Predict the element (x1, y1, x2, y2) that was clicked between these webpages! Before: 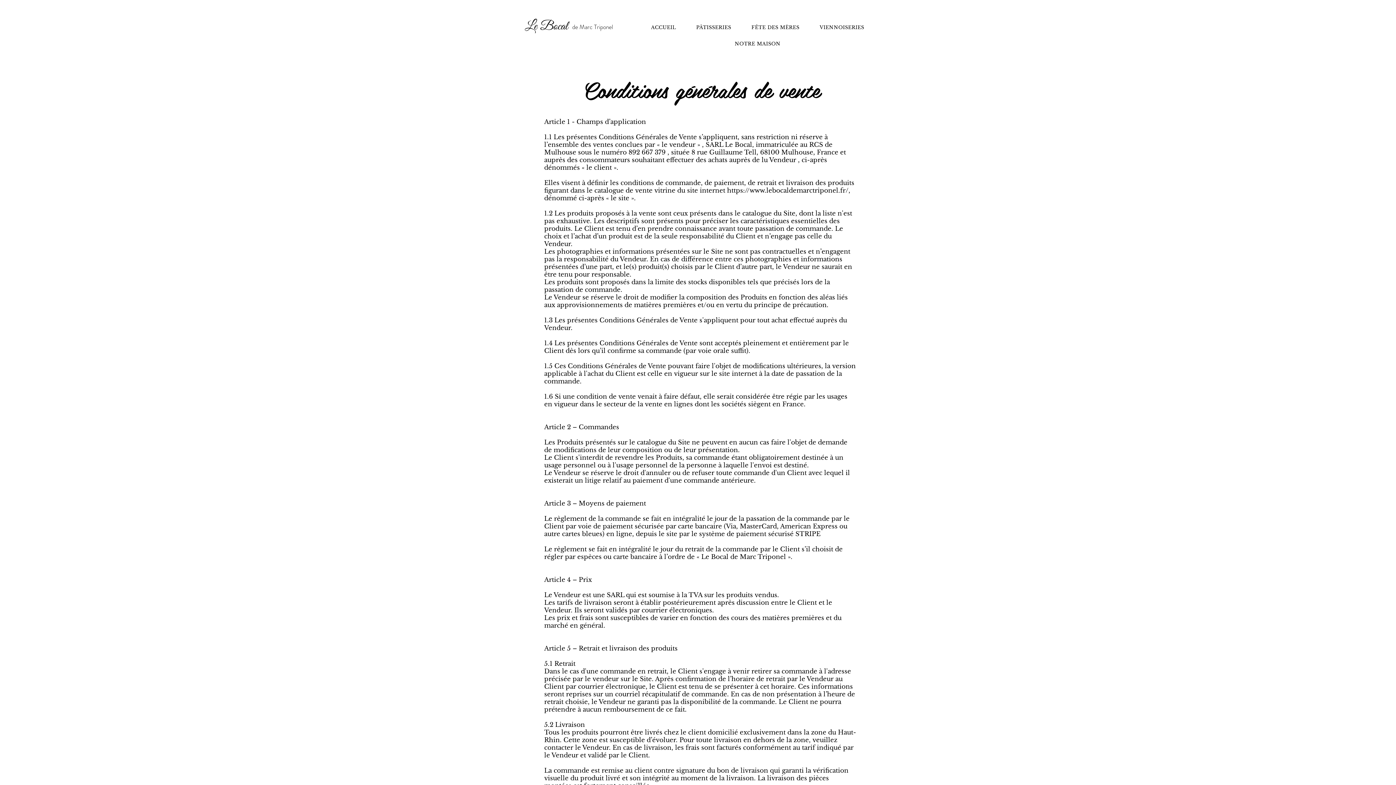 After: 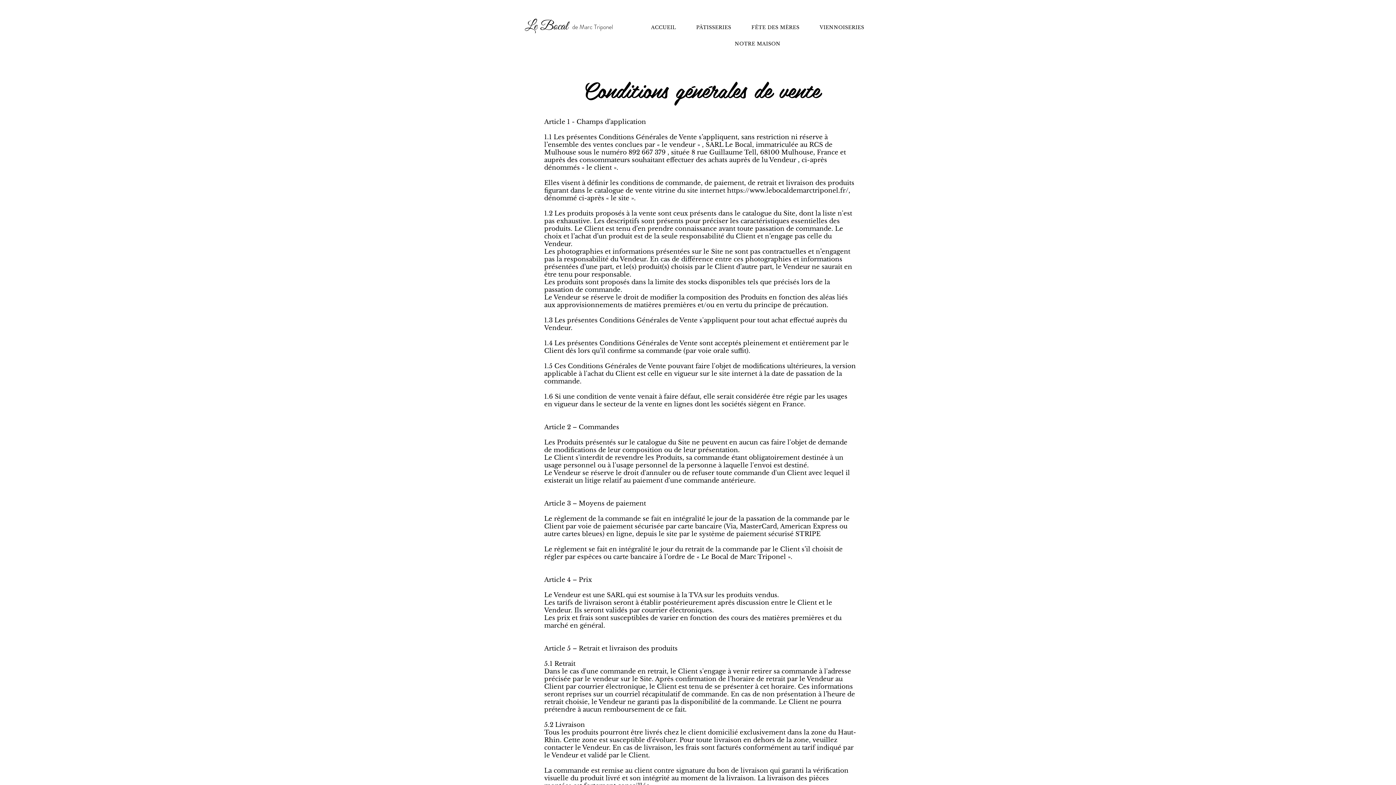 Action: label: https://www.lebocaldemarctriponel.fr/ bbox: (727, 186, 848, 194)